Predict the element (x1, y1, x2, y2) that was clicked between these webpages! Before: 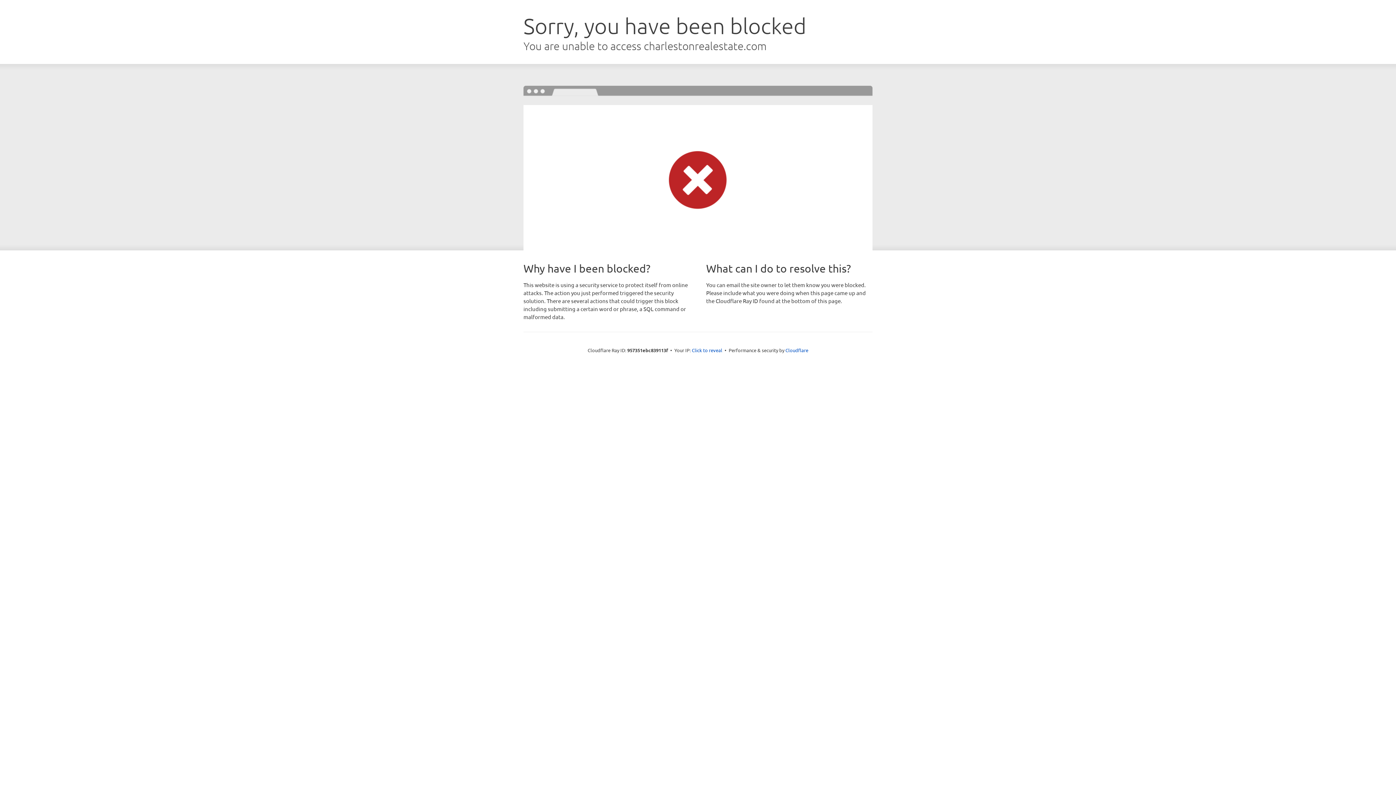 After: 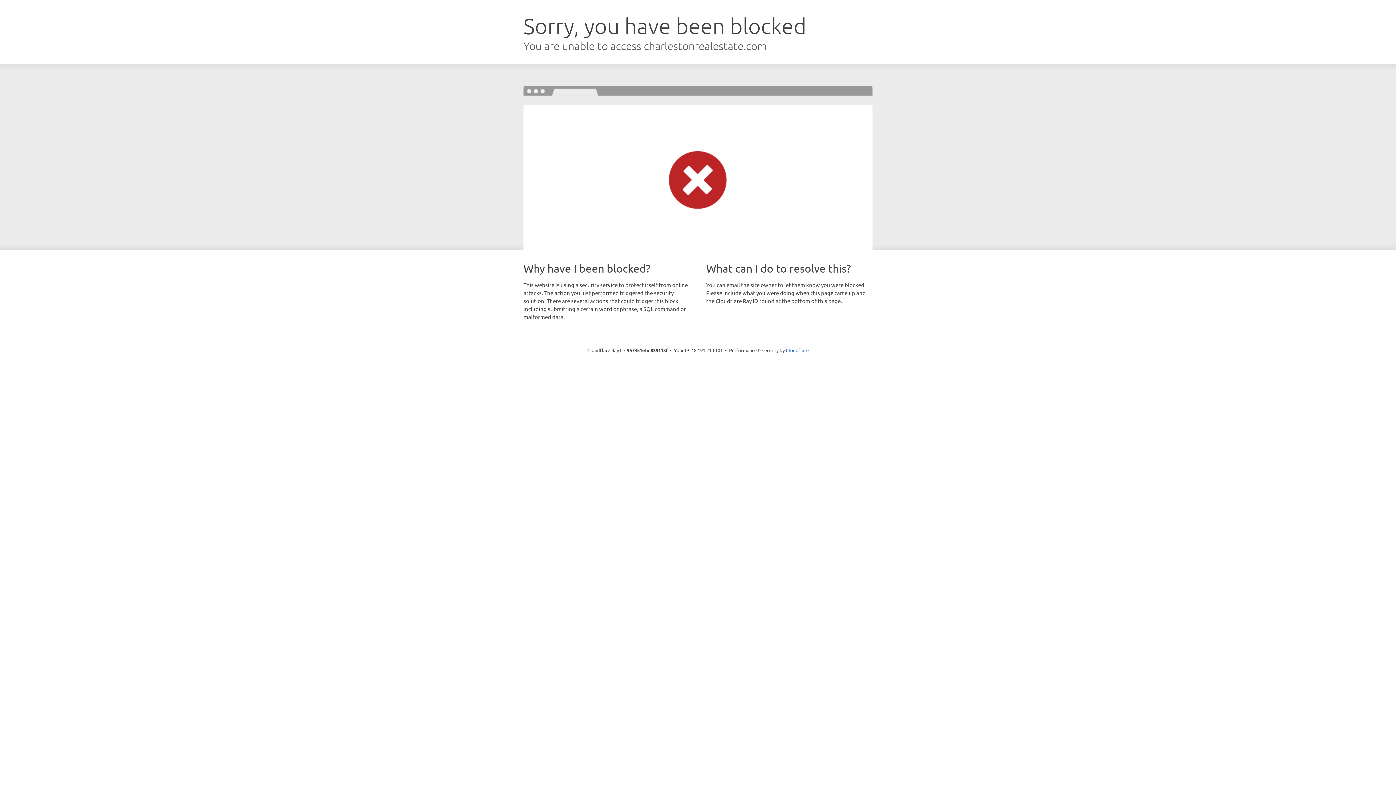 Action: bbox: (692, 346, 722, 353) label: Click to reveal